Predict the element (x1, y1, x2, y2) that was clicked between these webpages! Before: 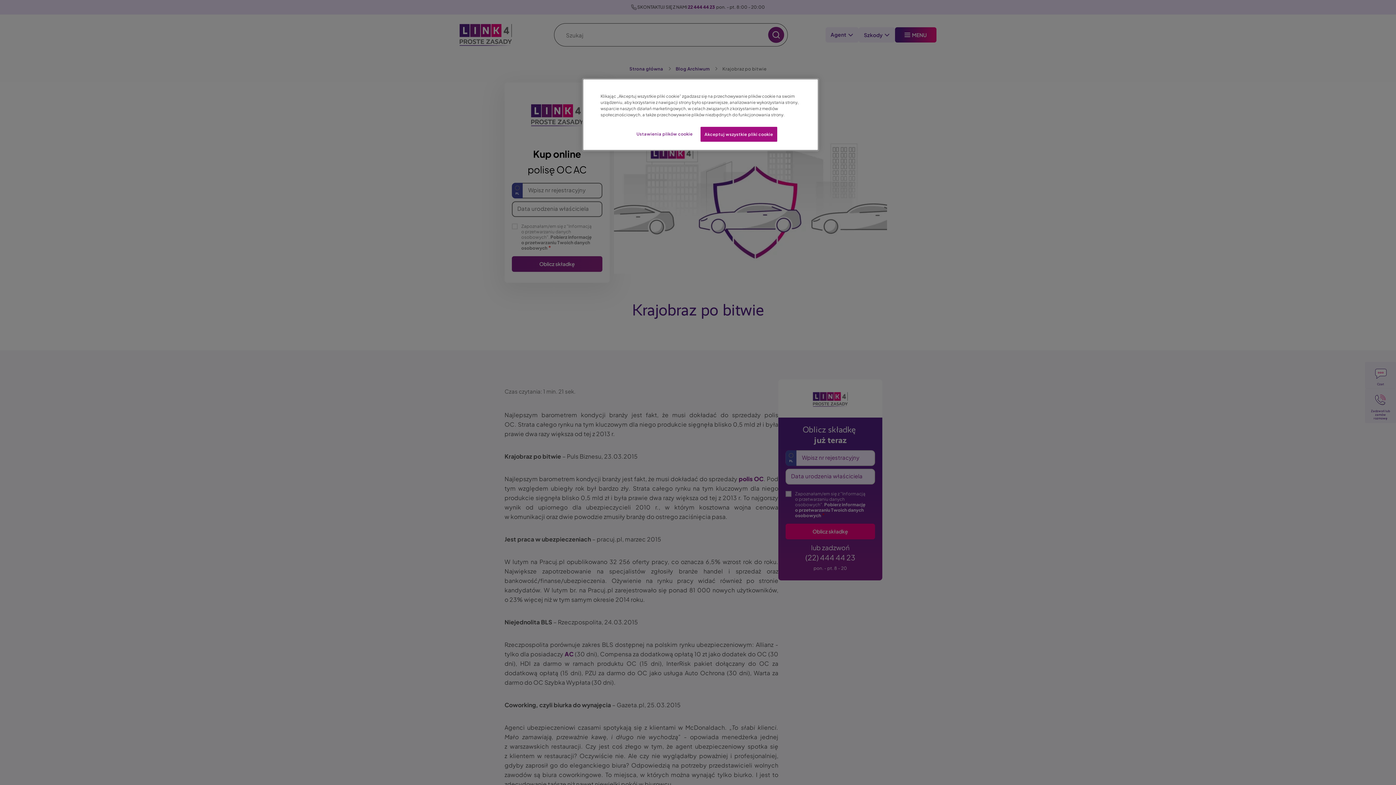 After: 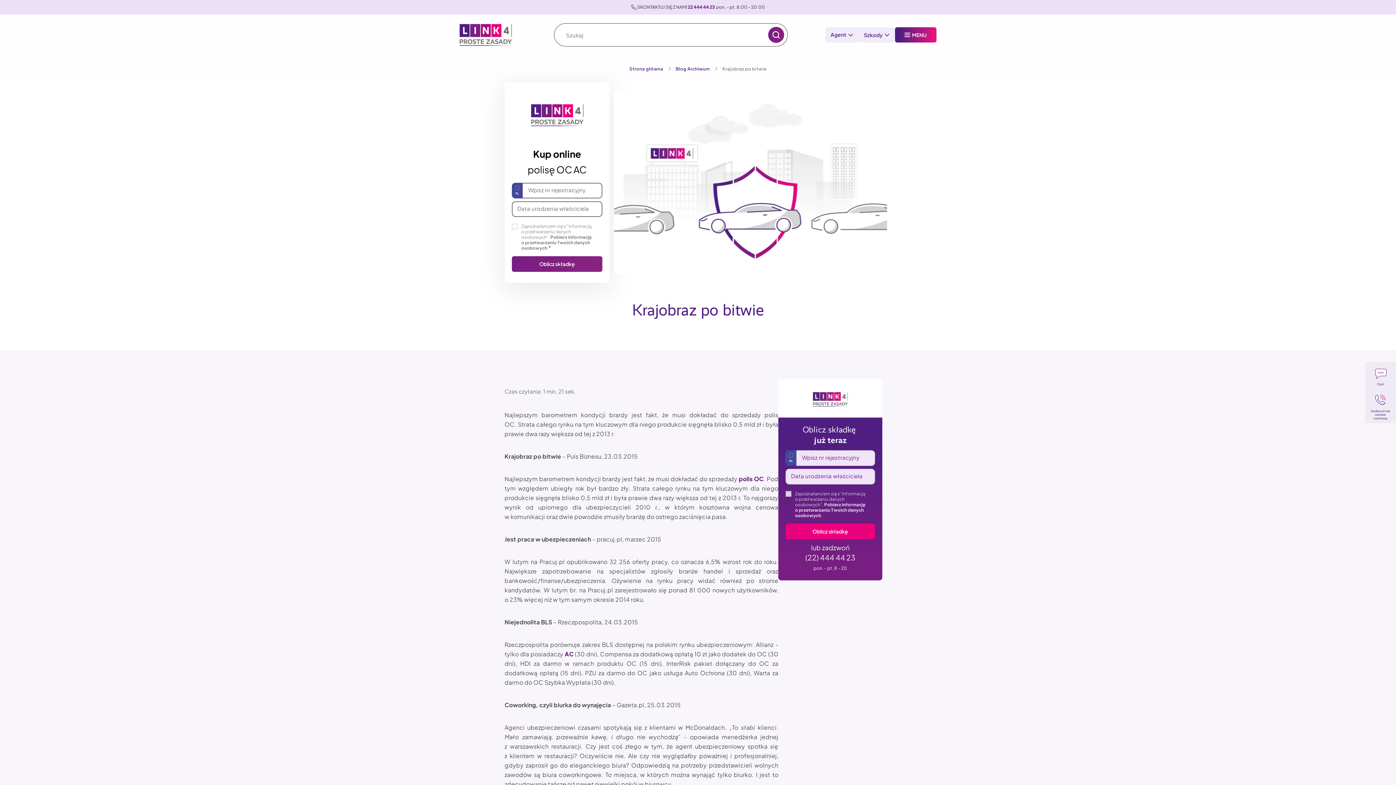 Action: label: Akceptuj wszystkie pliki cookie bbox: (700, 126, 777, 141)